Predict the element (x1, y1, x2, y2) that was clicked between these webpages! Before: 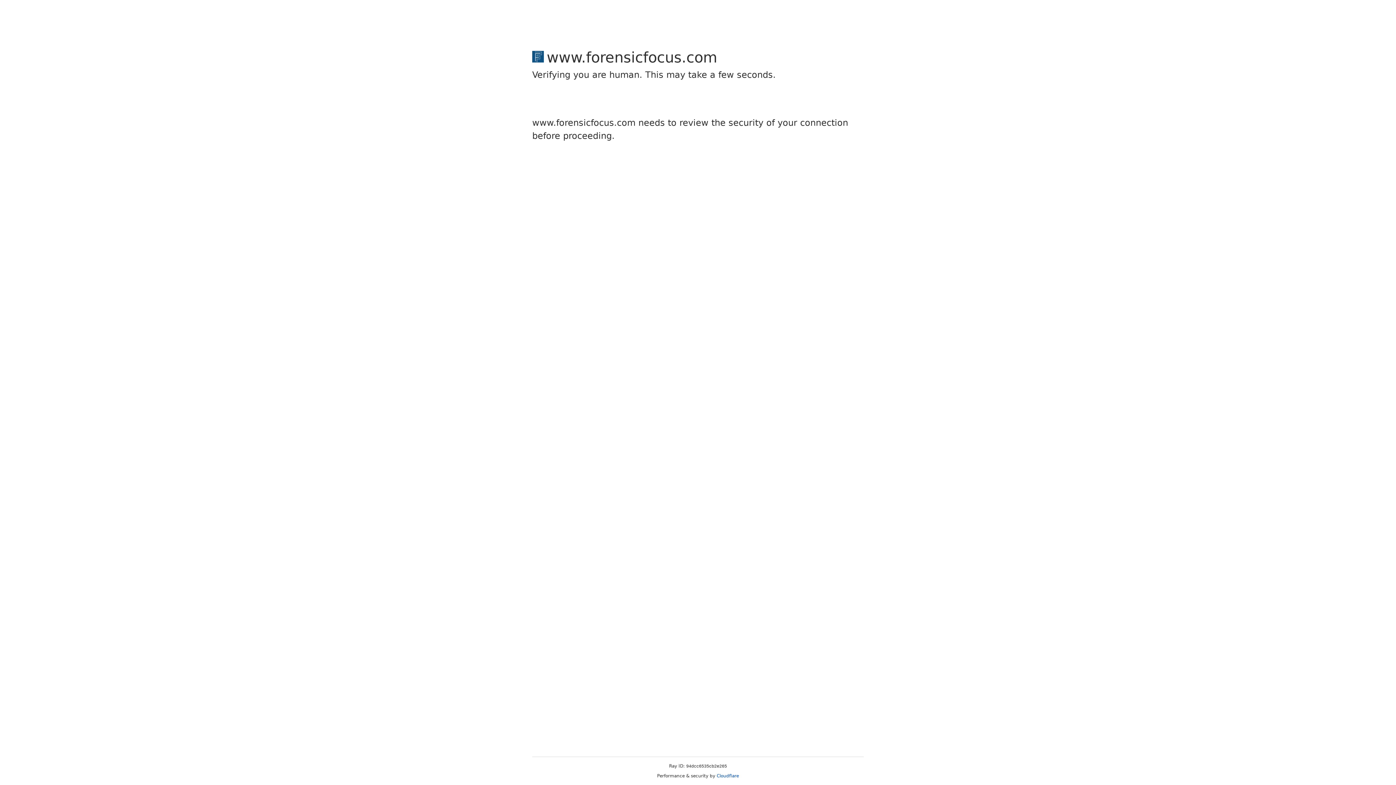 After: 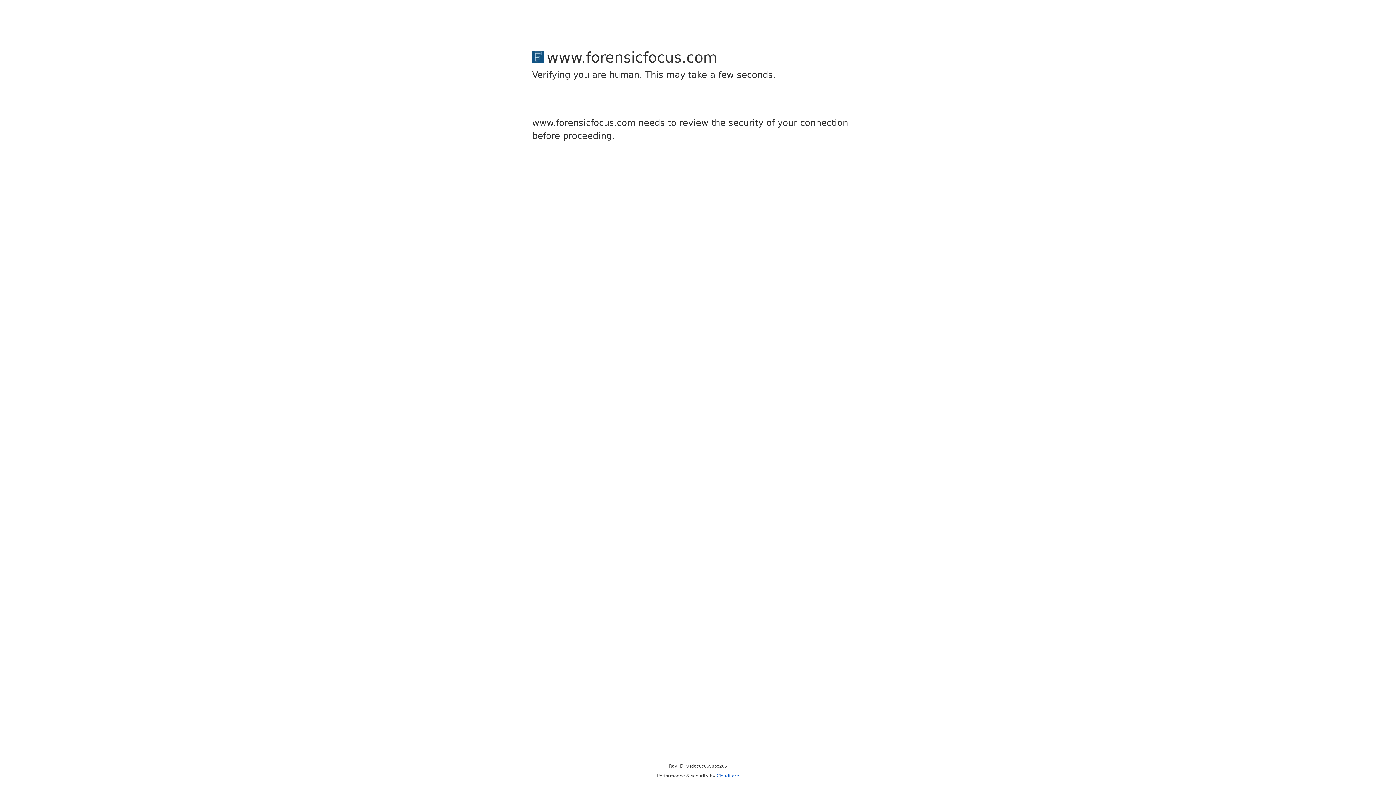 Action: label: Cloudflare bbox: (716, 773, 739, 778)